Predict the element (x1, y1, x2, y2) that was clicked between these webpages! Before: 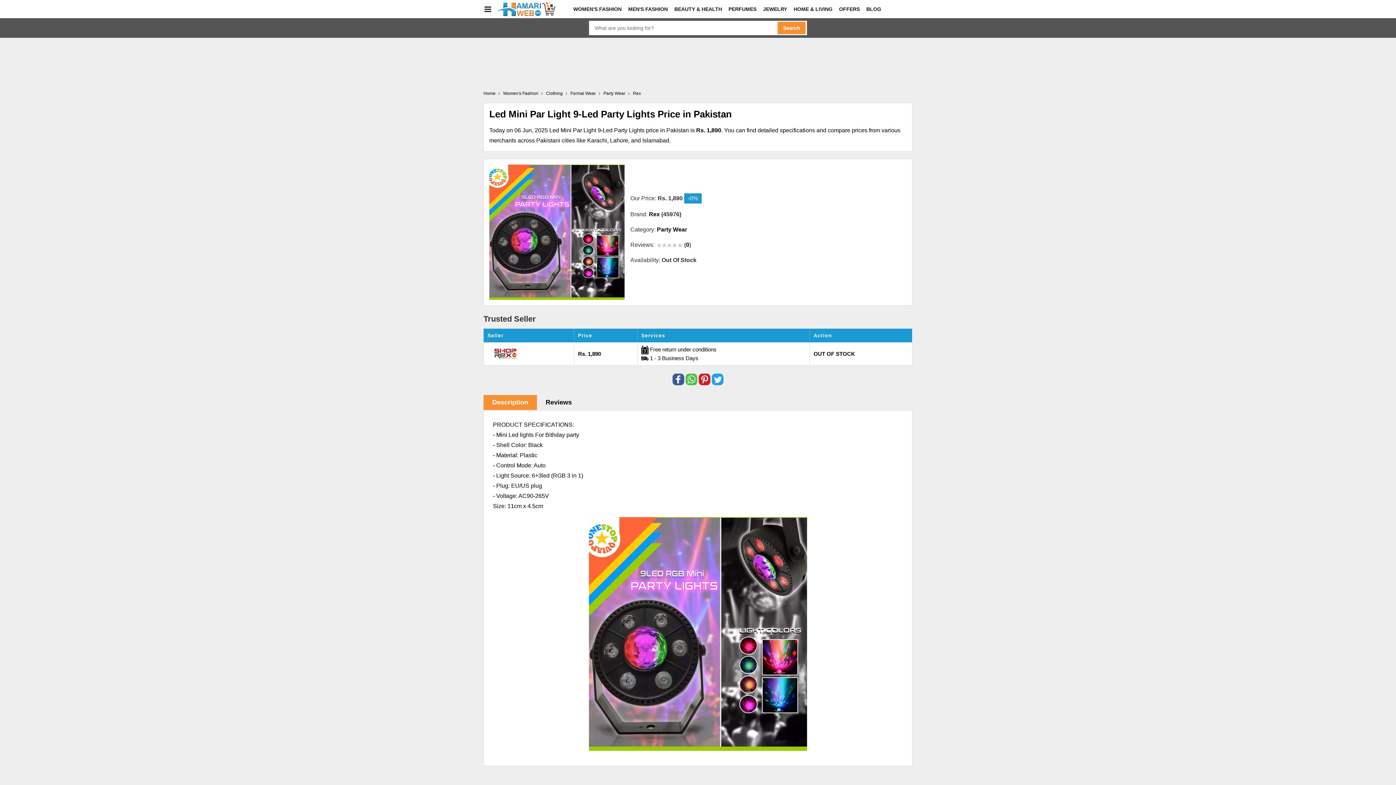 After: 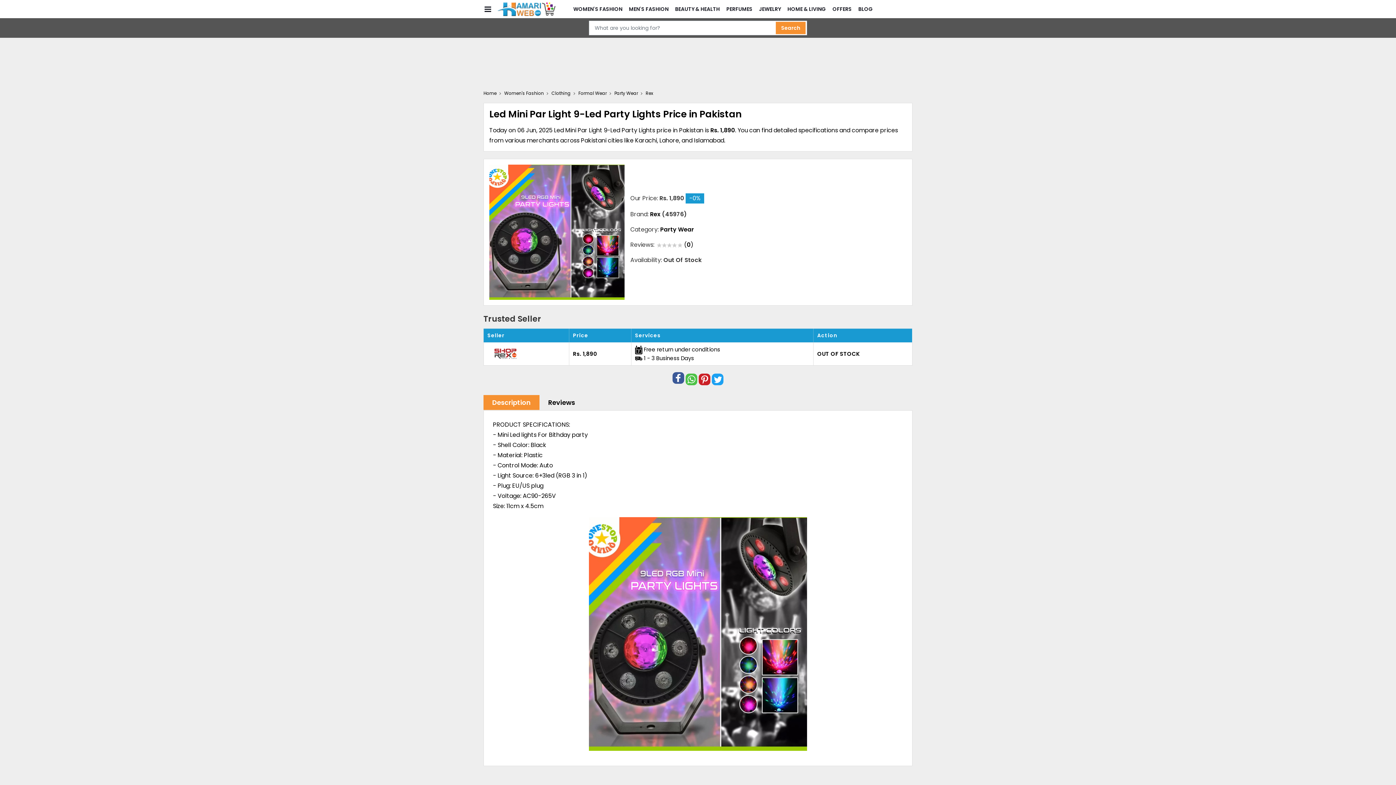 Action: bbox: (672, 373, 684, 385)